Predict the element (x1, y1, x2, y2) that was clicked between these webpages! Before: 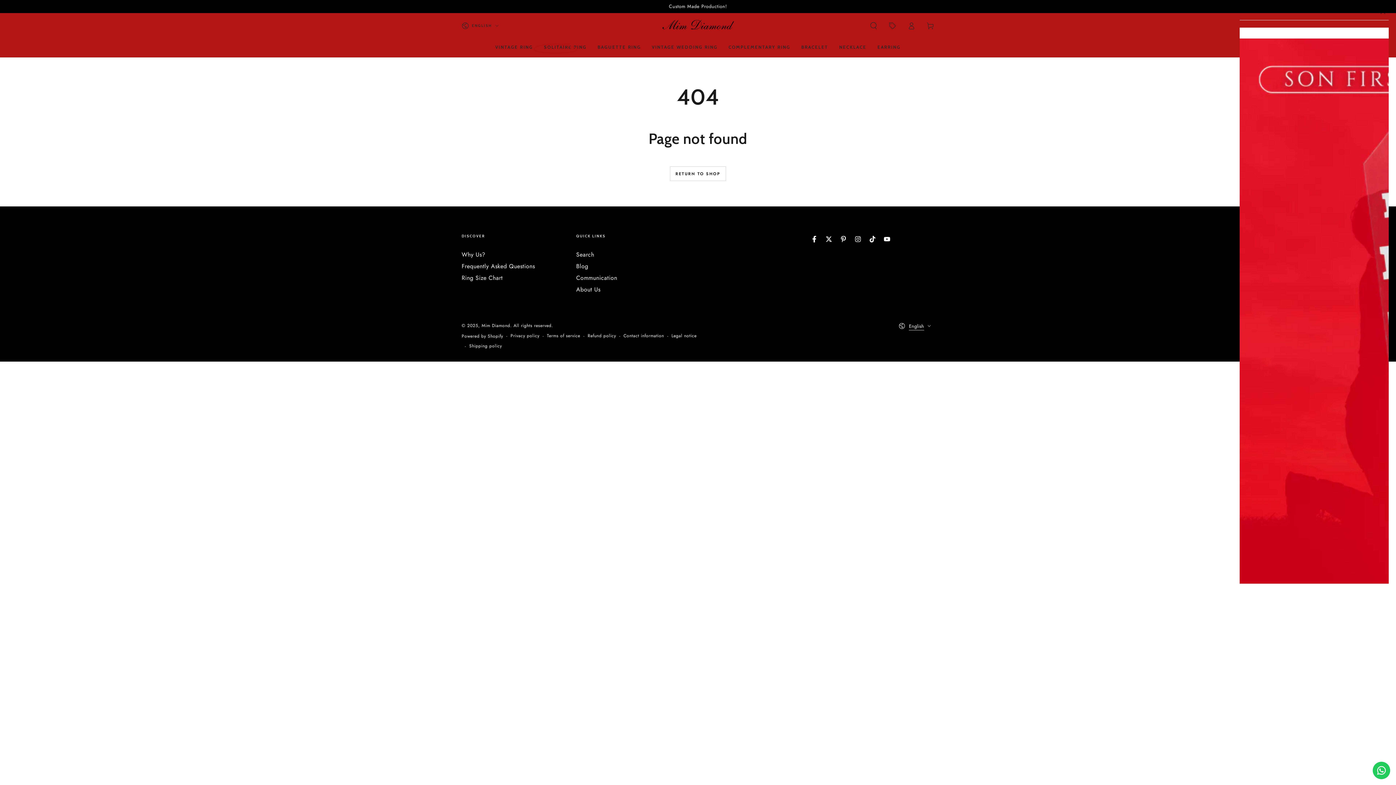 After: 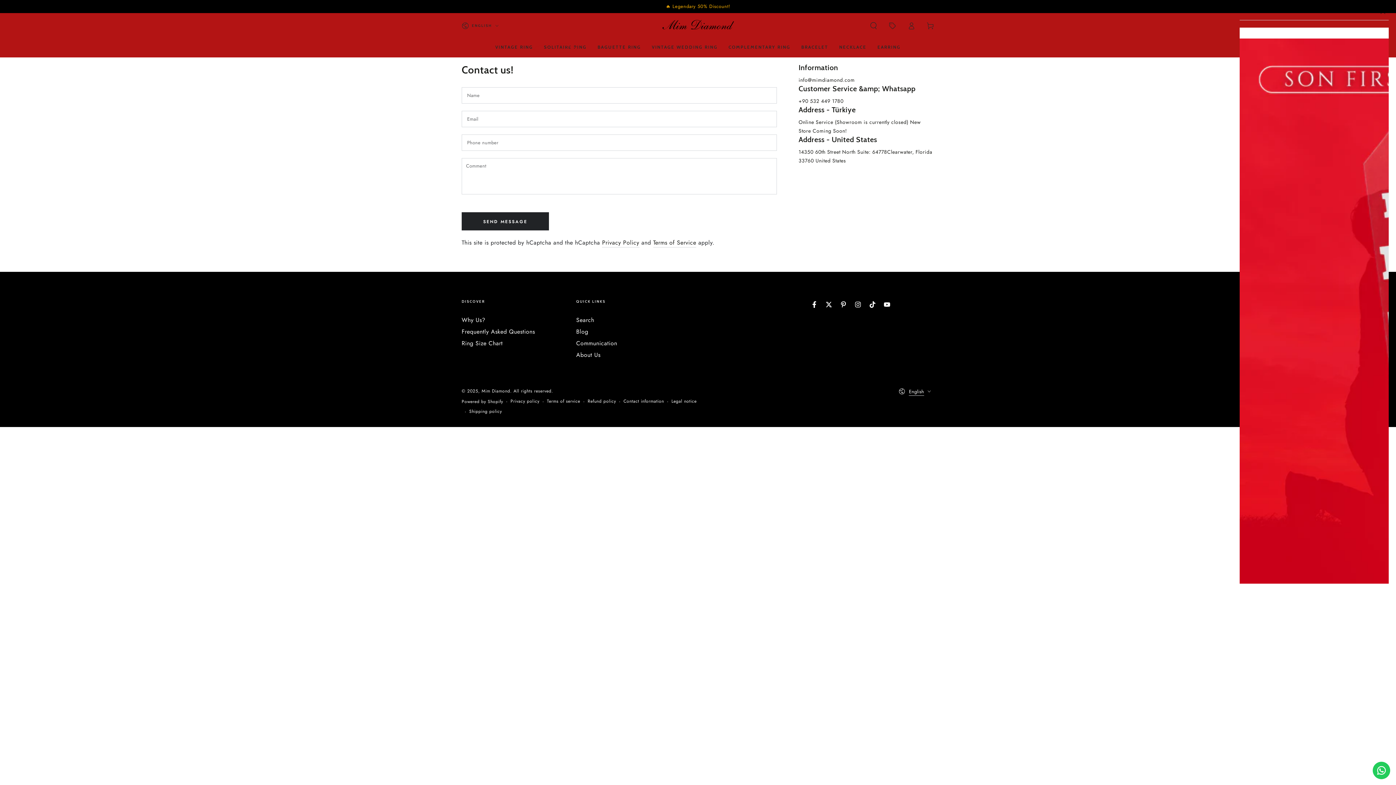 Action: bbox: (576, 273, 617, 282) label: Communication